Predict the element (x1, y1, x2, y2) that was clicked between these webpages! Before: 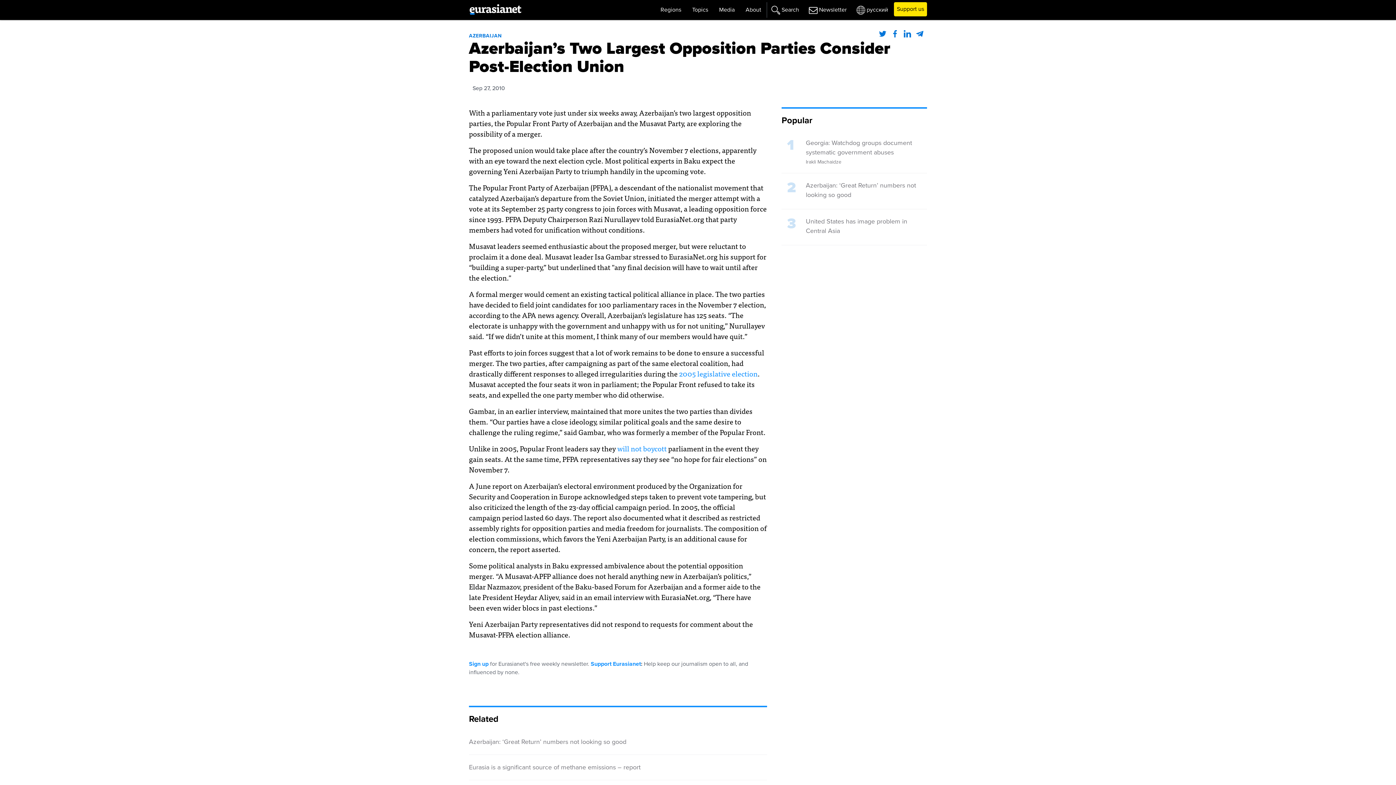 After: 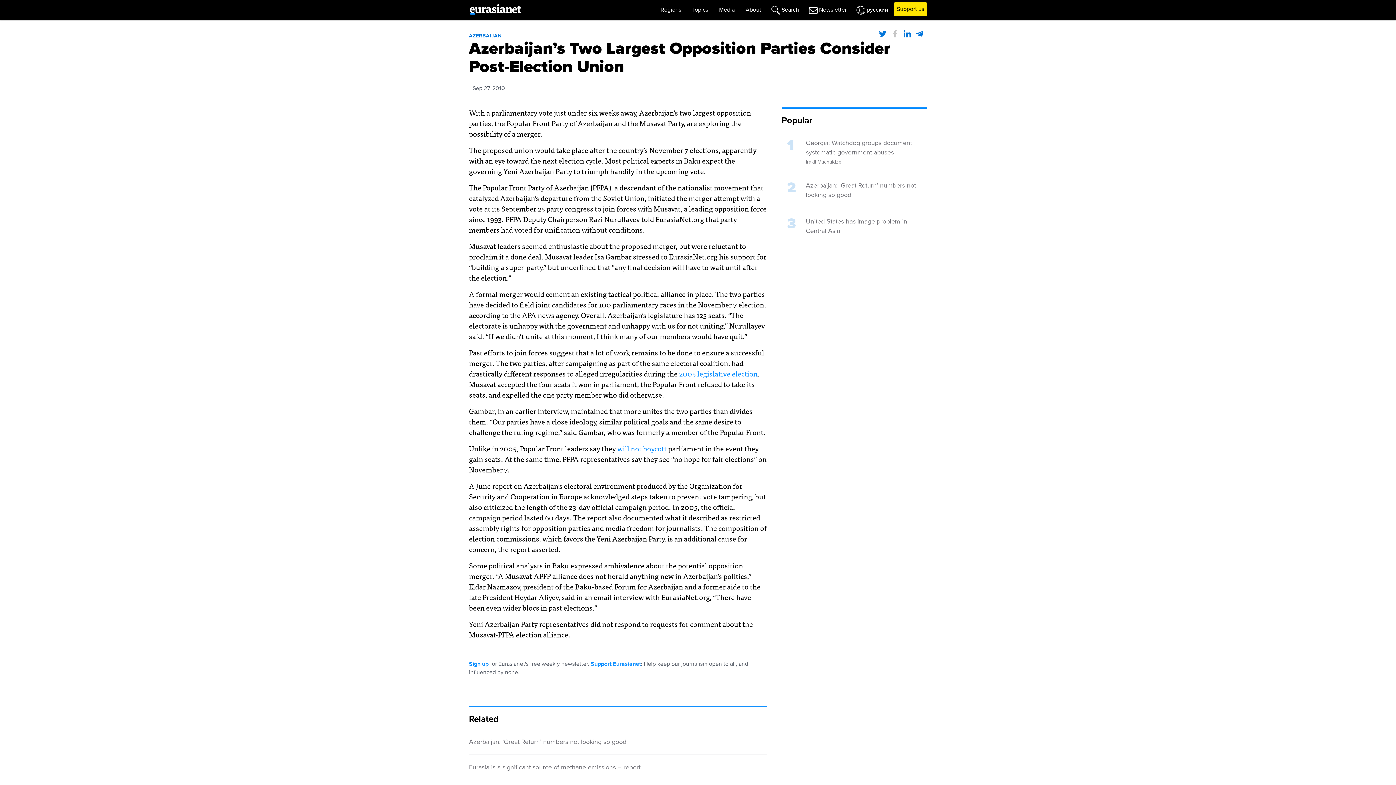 Action: bbox: (891, 28, 902, 40)